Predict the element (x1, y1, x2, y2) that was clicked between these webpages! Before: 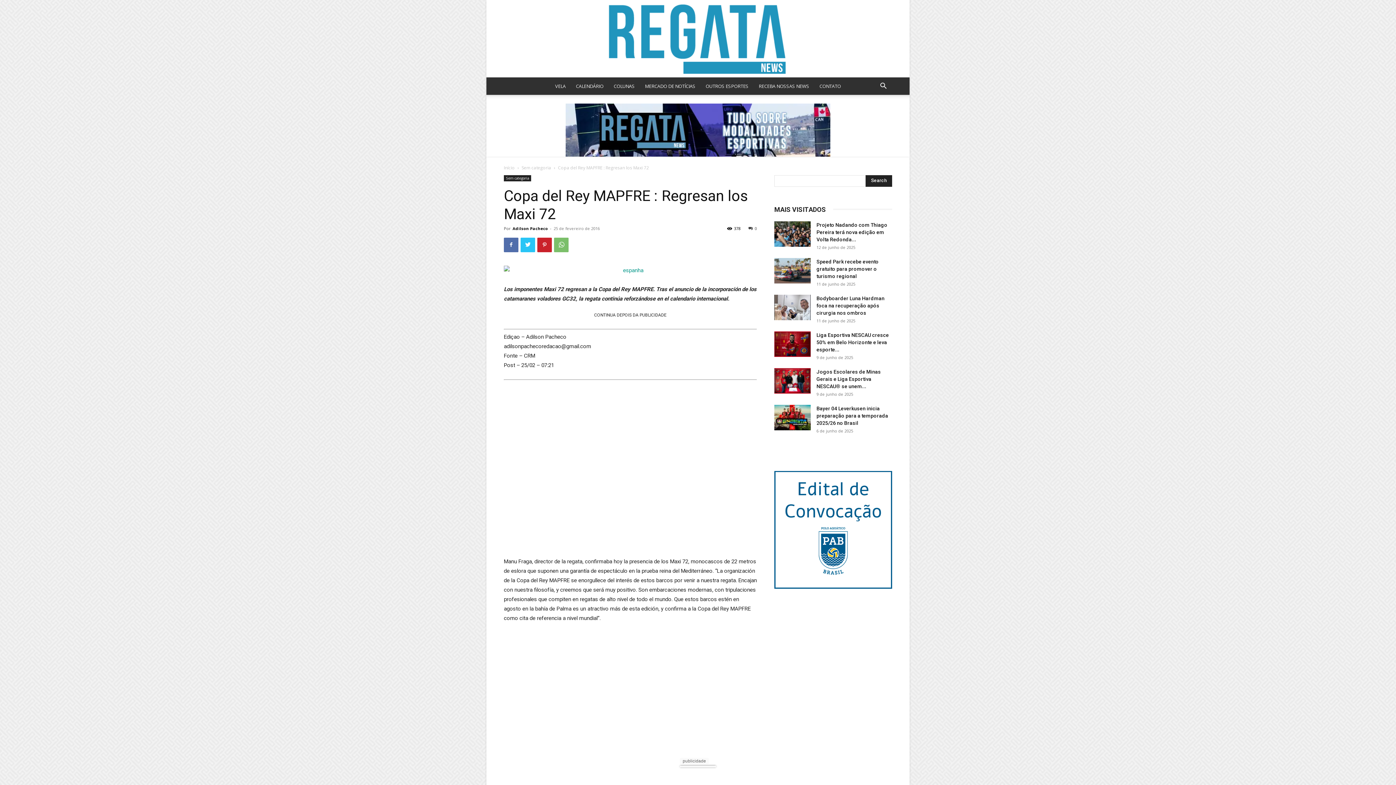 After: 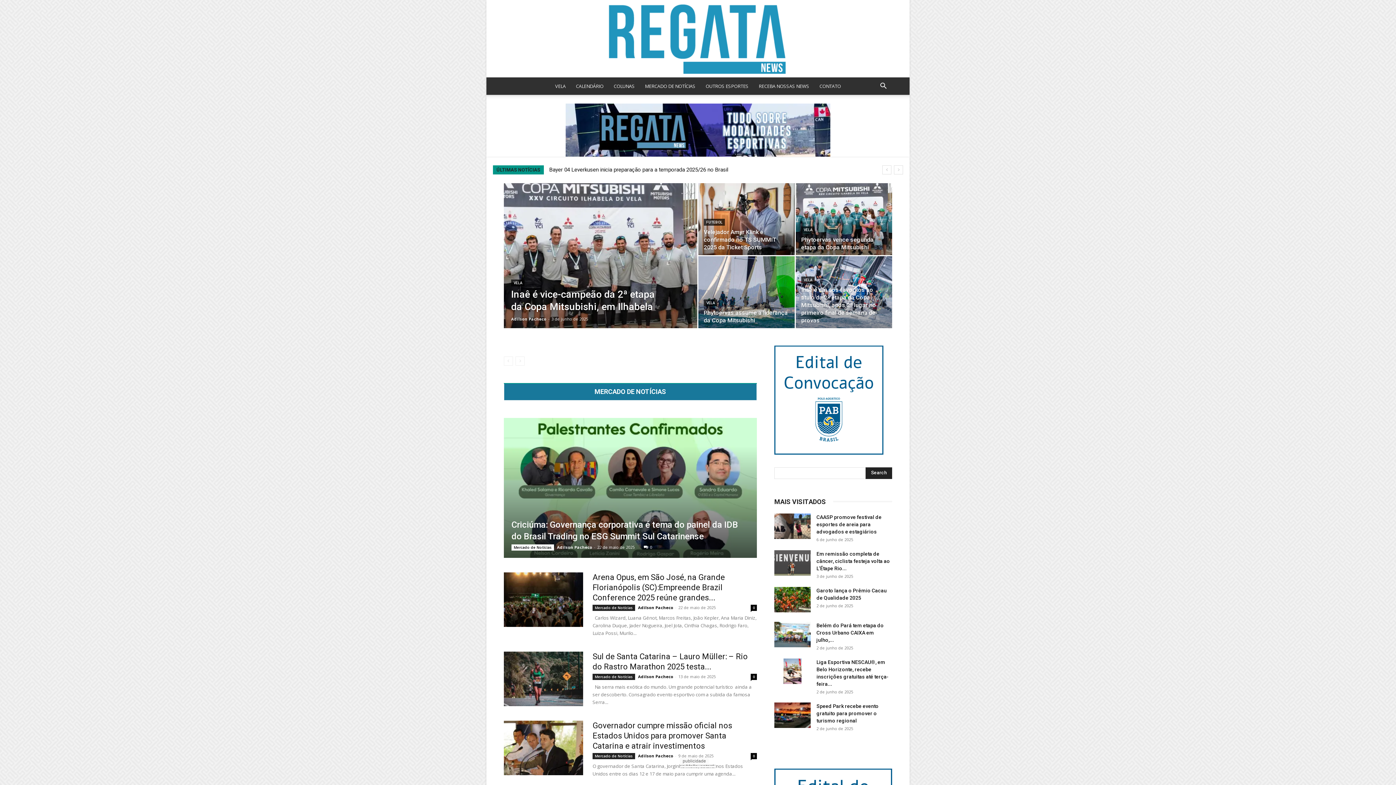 Action: label: Início bbox: (504, 164, 514, 170)